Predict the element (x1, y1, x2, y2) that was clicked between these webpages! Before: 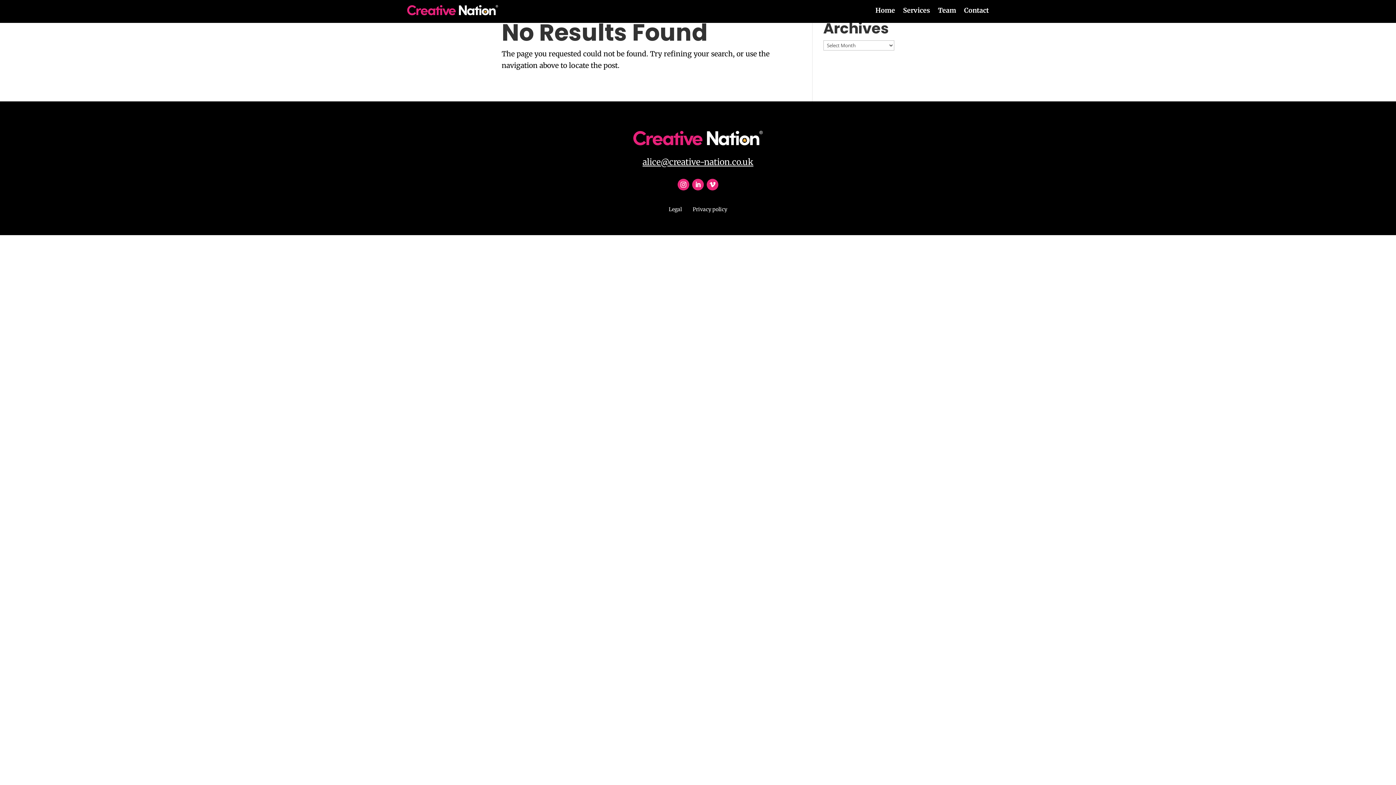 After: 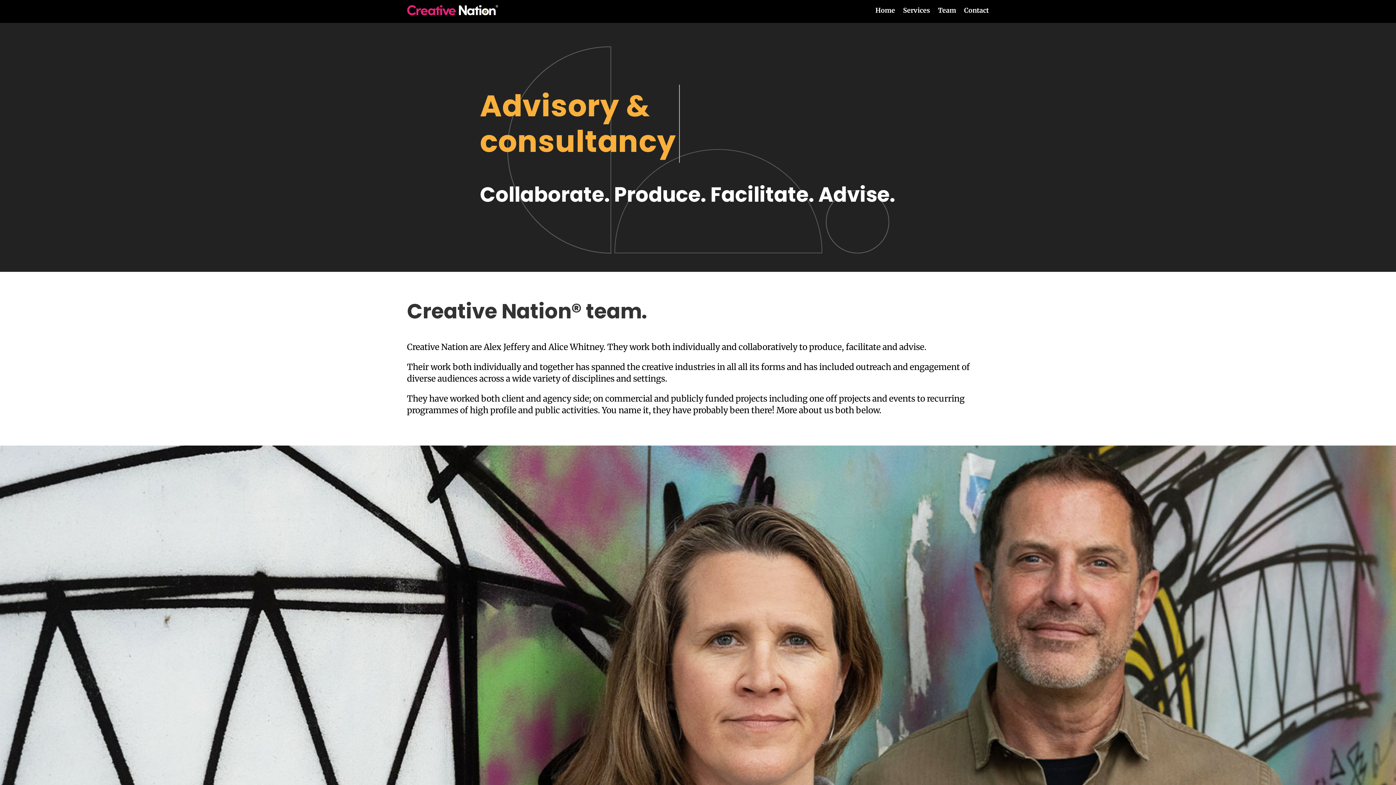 Action: label: Team bbox: (938, 8, 956, 16)